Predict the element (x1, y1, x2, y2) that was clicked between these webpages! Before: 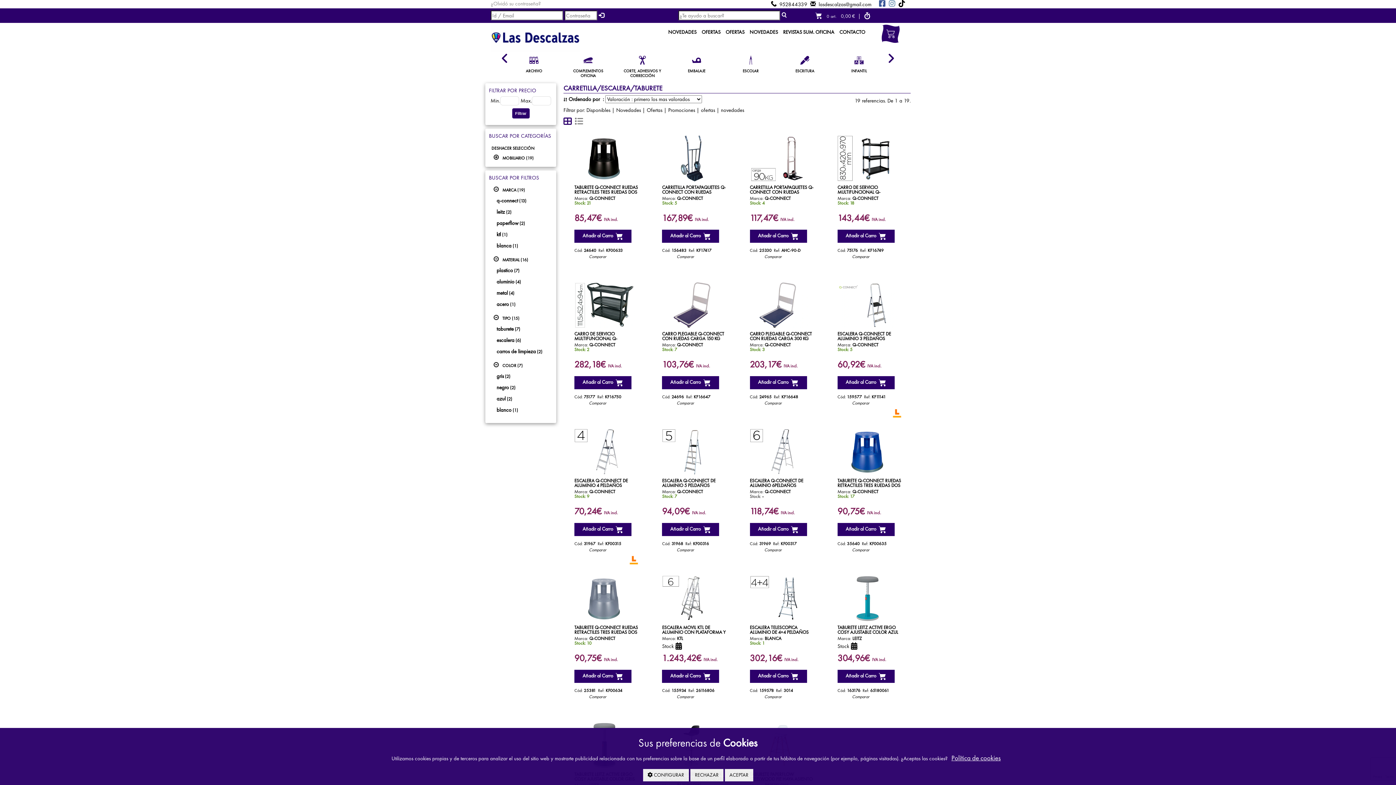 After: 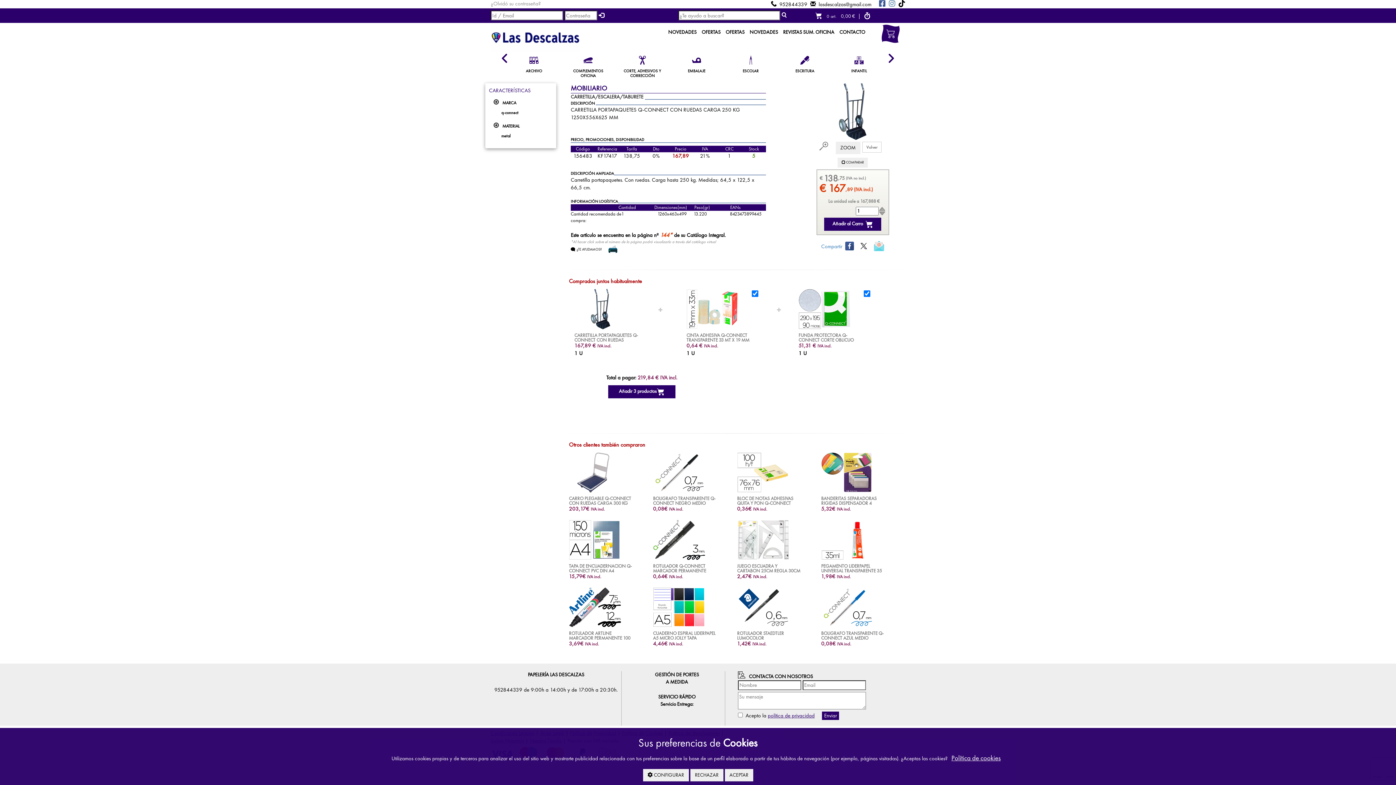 Action: bbox: (696, 247, 711, 252) label: KF17417